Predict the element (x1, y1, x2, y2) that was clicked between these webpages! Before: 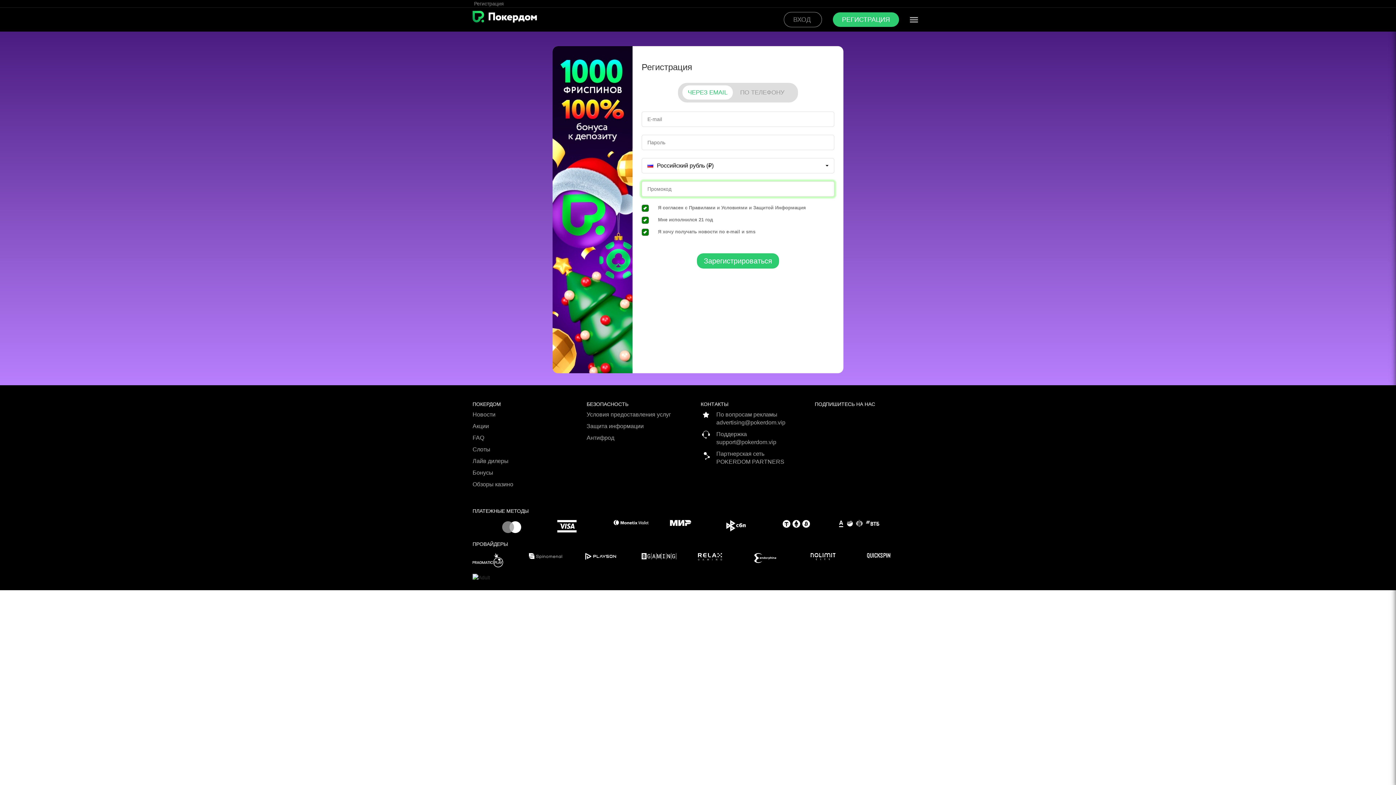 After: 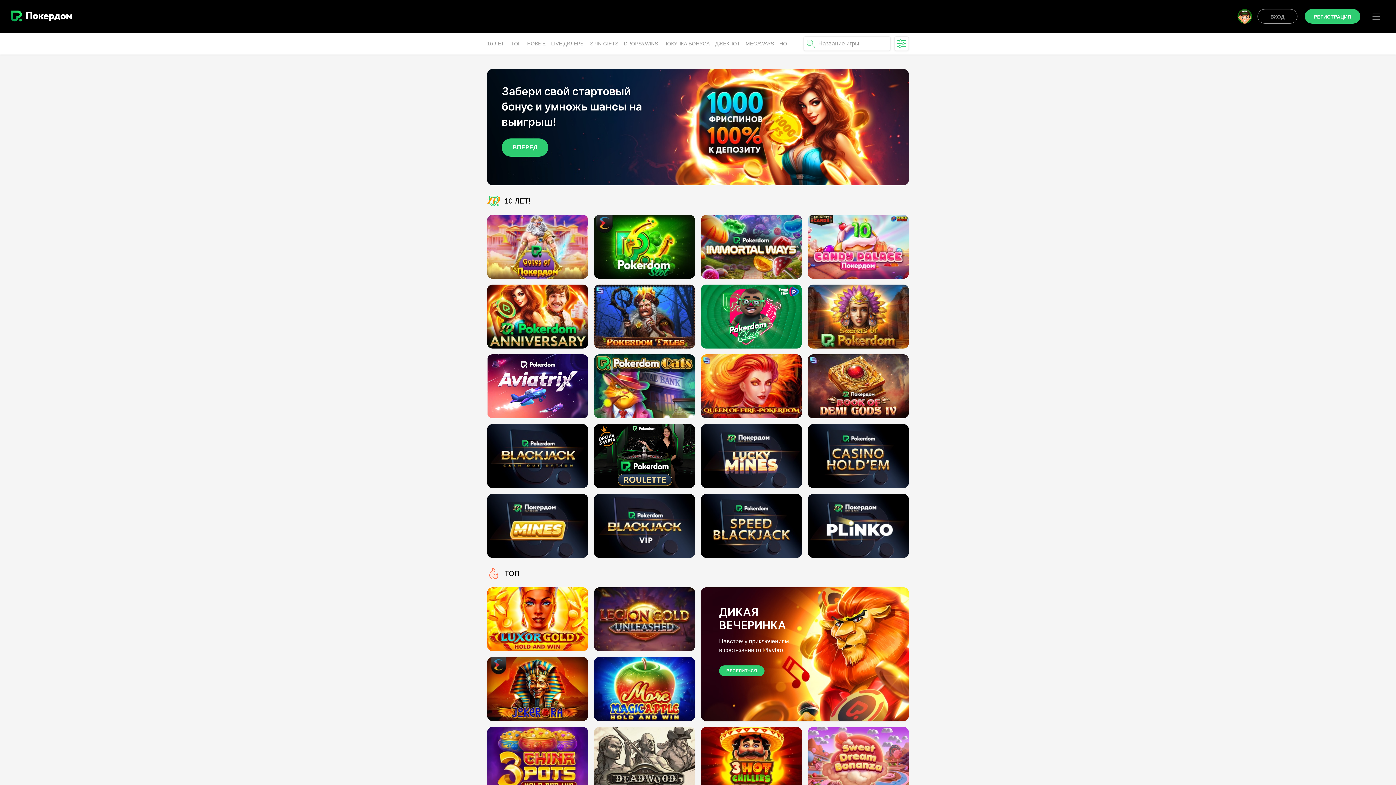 Action: bbox: (472, 13, 537, 19)